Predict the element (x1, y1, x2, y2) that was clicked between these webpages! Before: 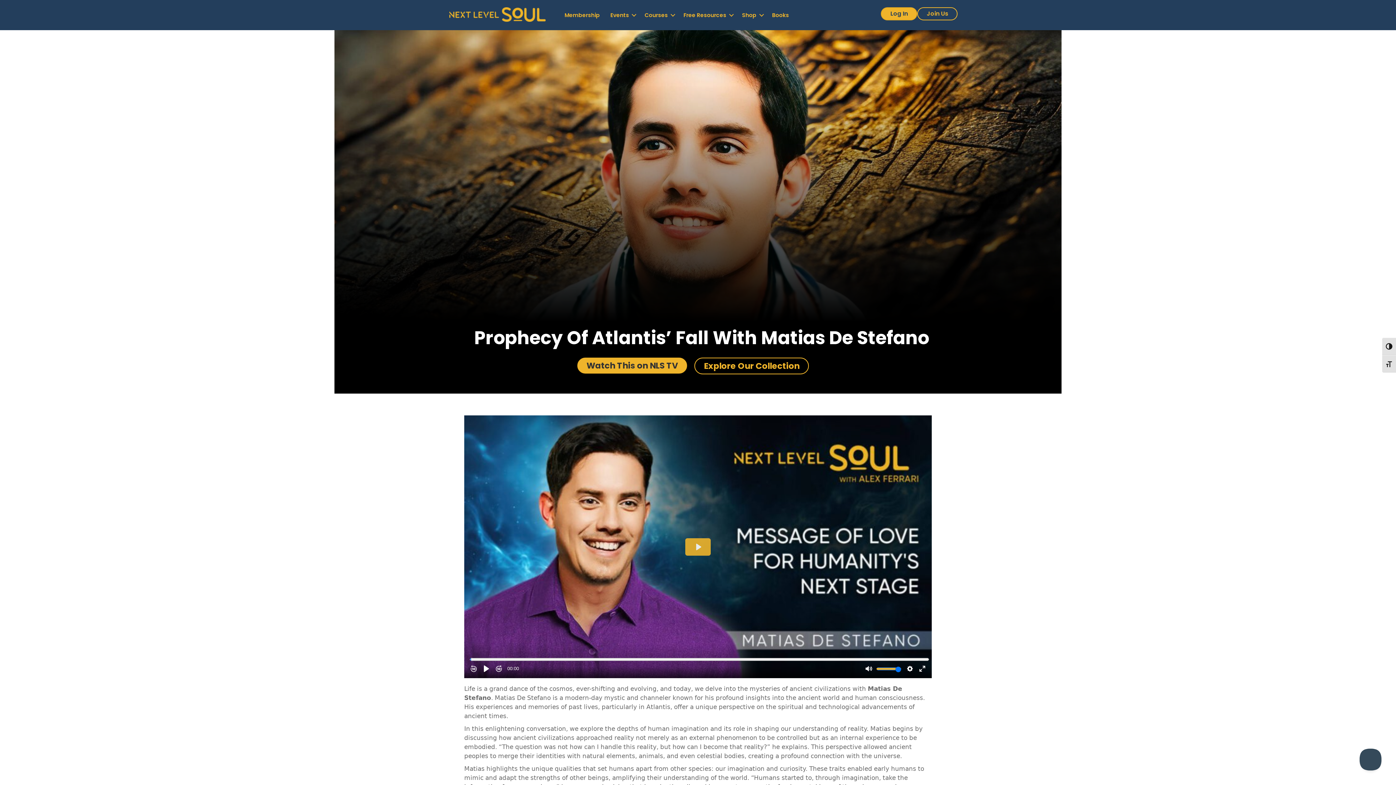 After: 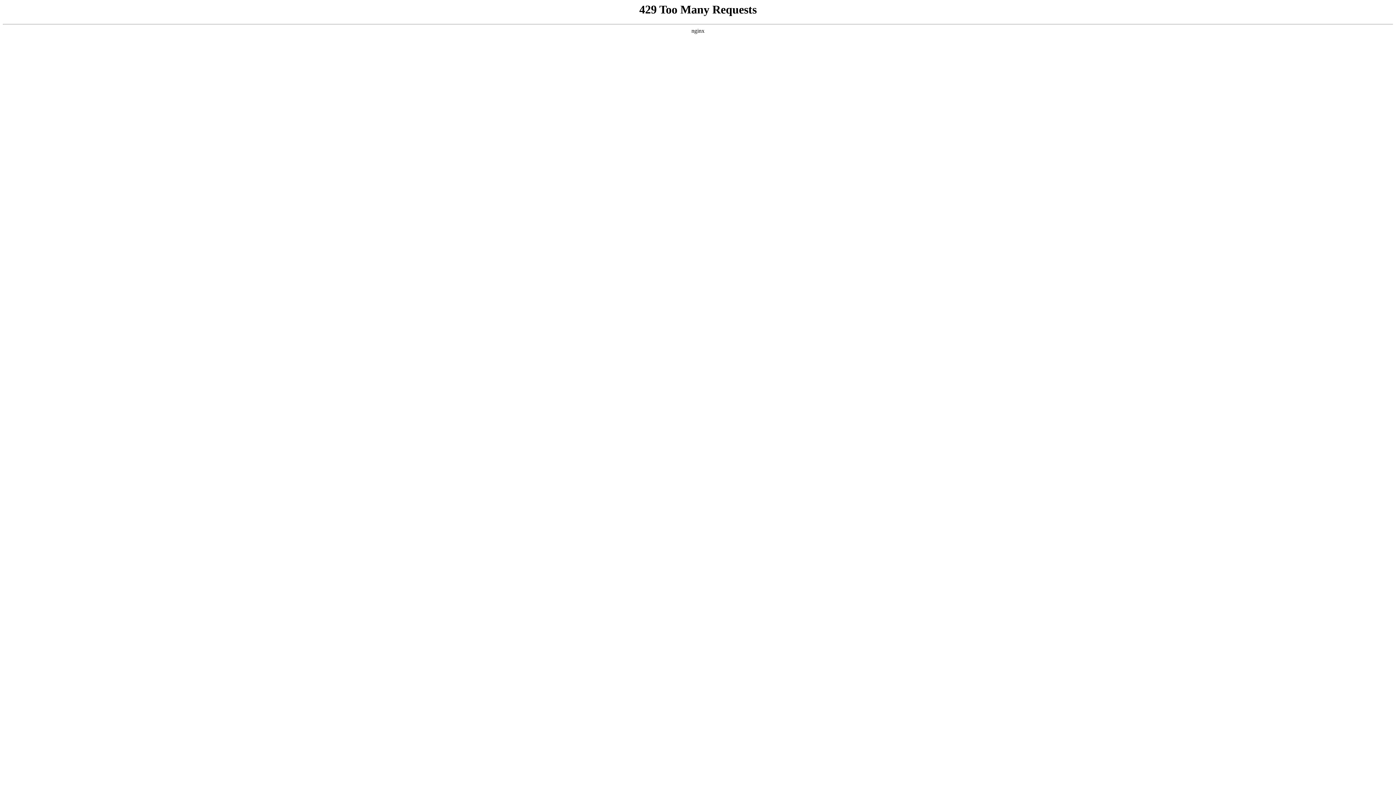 Action: bbox: (678, 7, 736, 22) label: Free Resources